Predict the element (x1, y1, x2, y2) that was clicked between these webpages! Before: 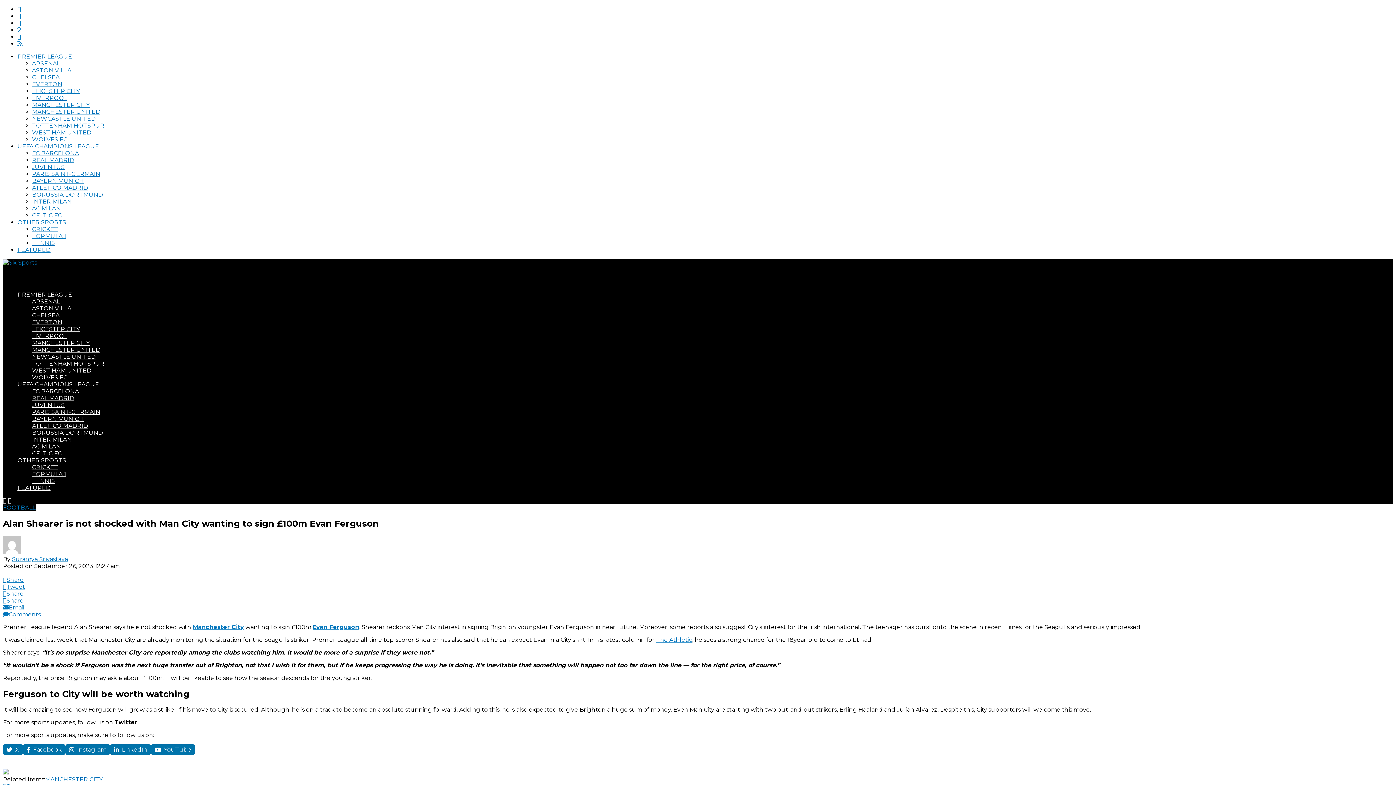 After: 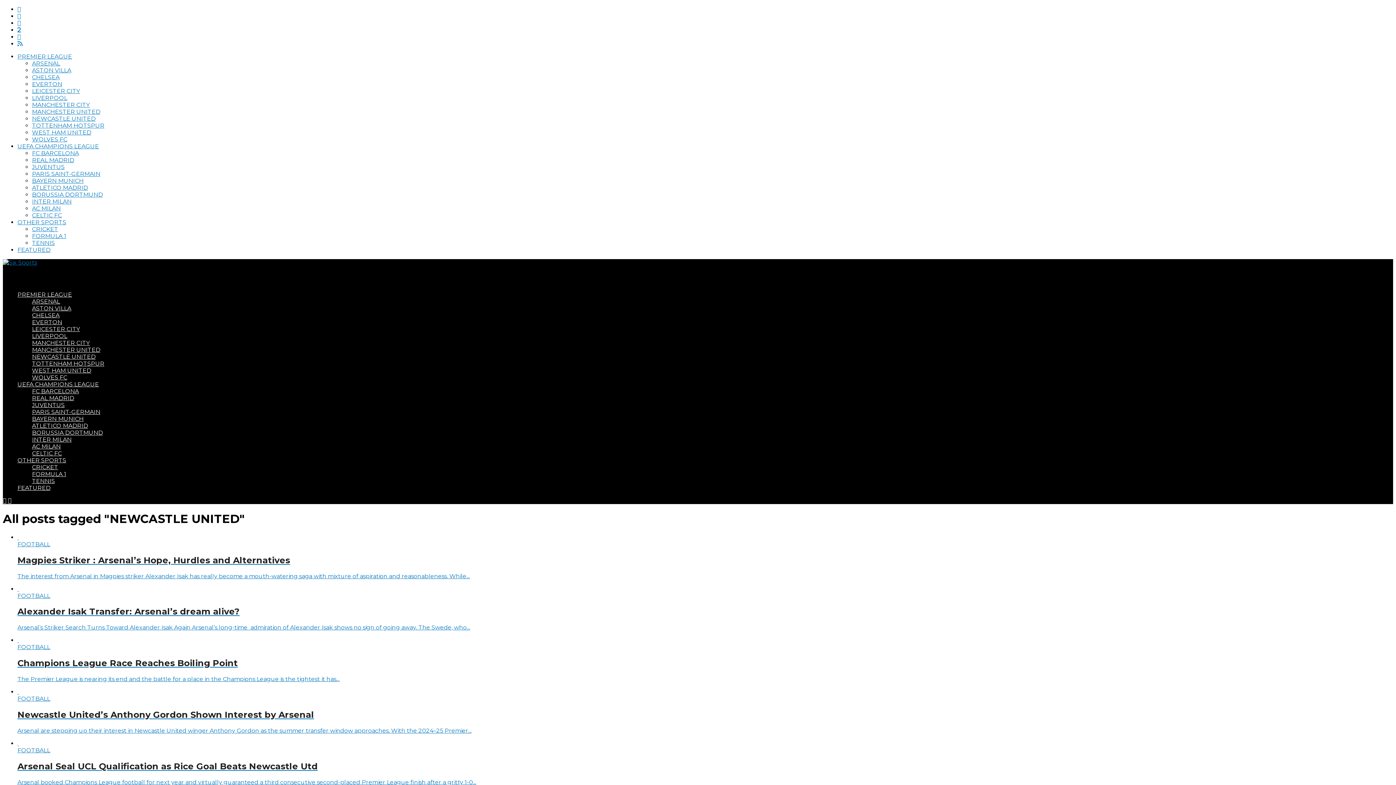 Action: bbox: (32, 353, 95, 360) label: NEWCASTLE UNITED